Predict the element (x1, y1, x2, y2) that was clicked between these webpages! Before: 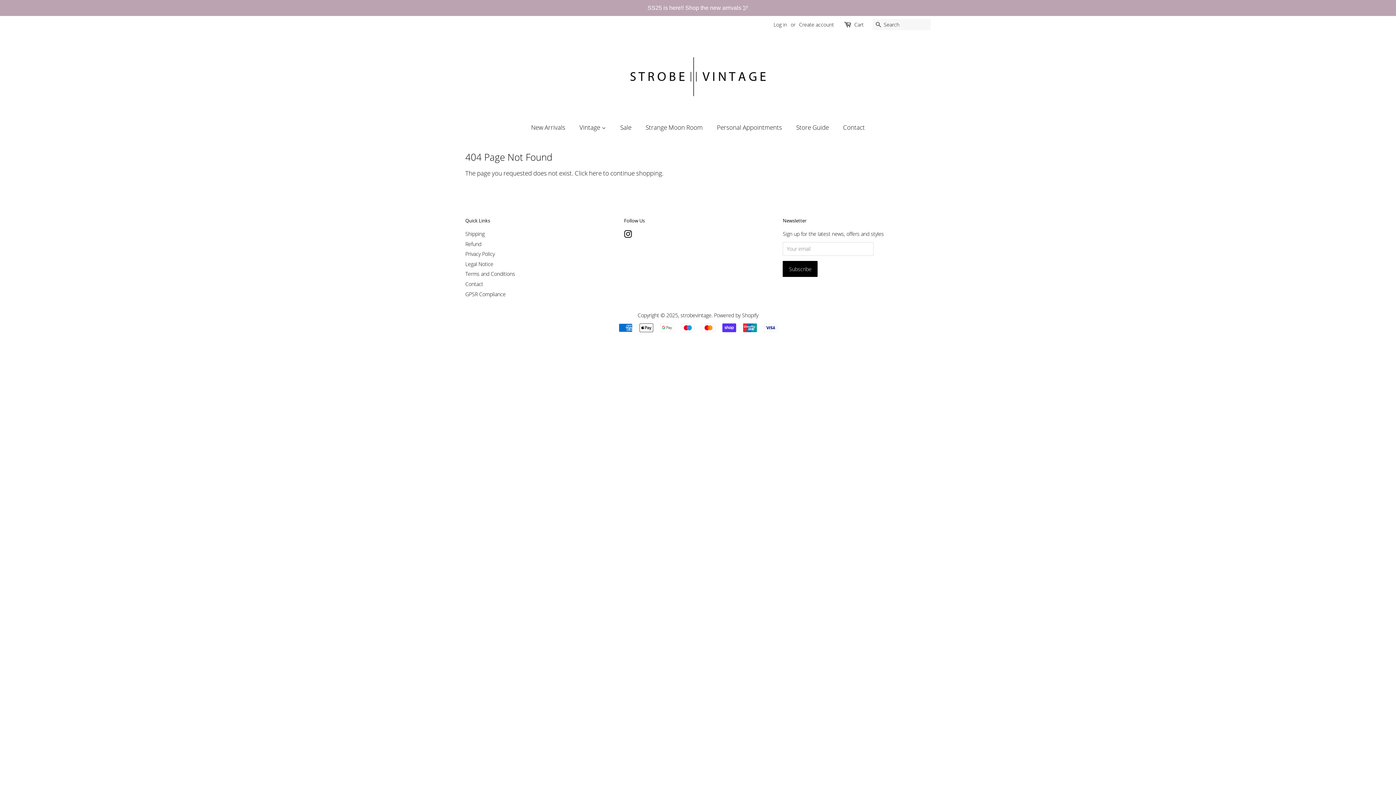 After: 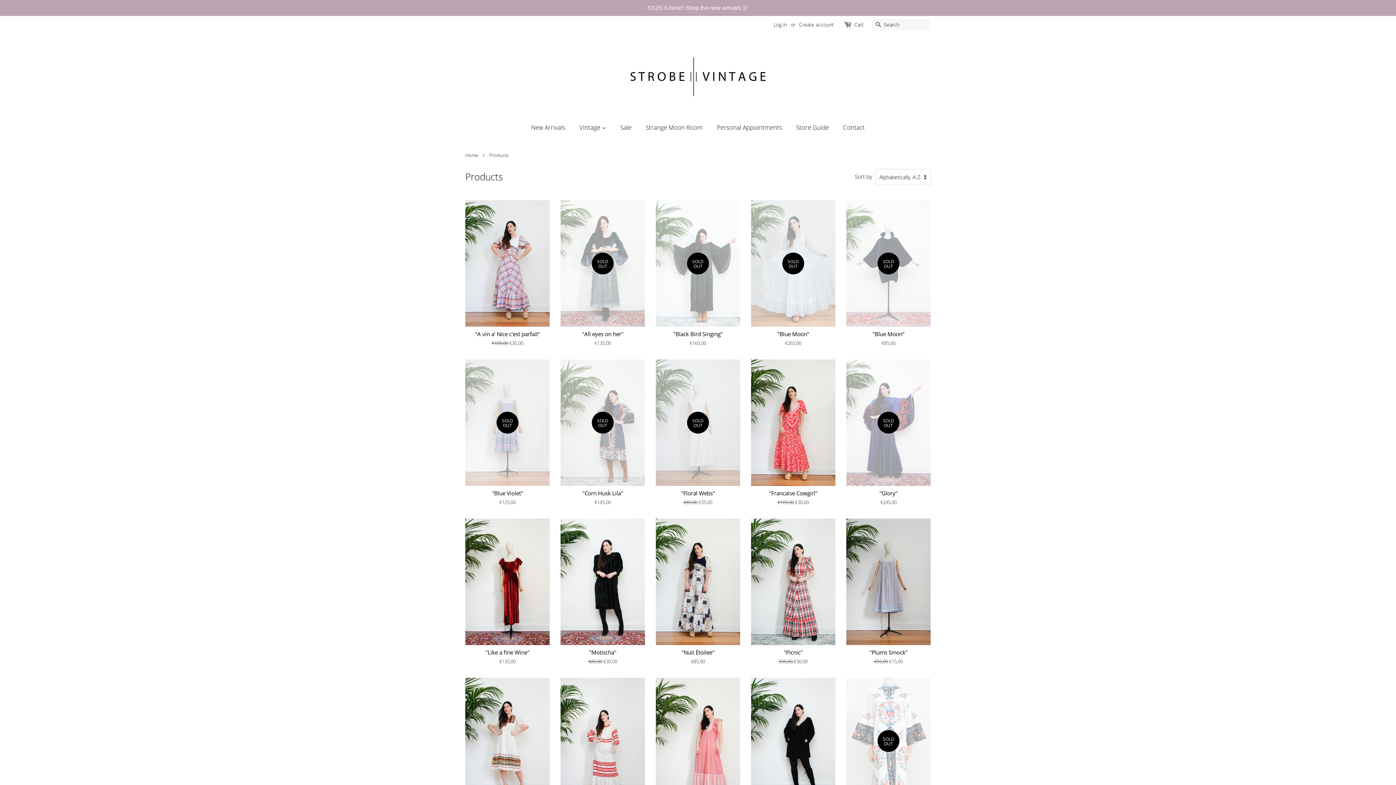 Action: bbox: (589, 169, 601, 177) label: here